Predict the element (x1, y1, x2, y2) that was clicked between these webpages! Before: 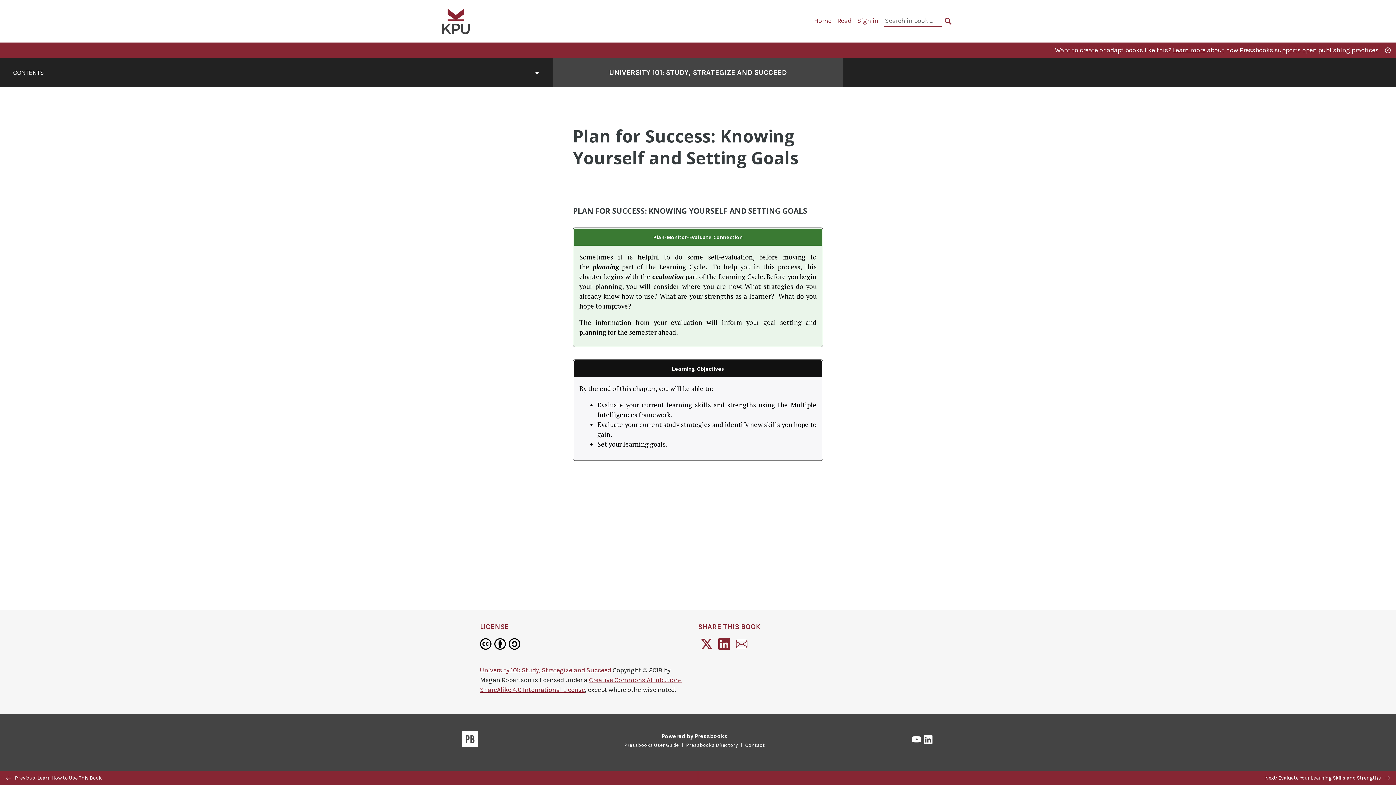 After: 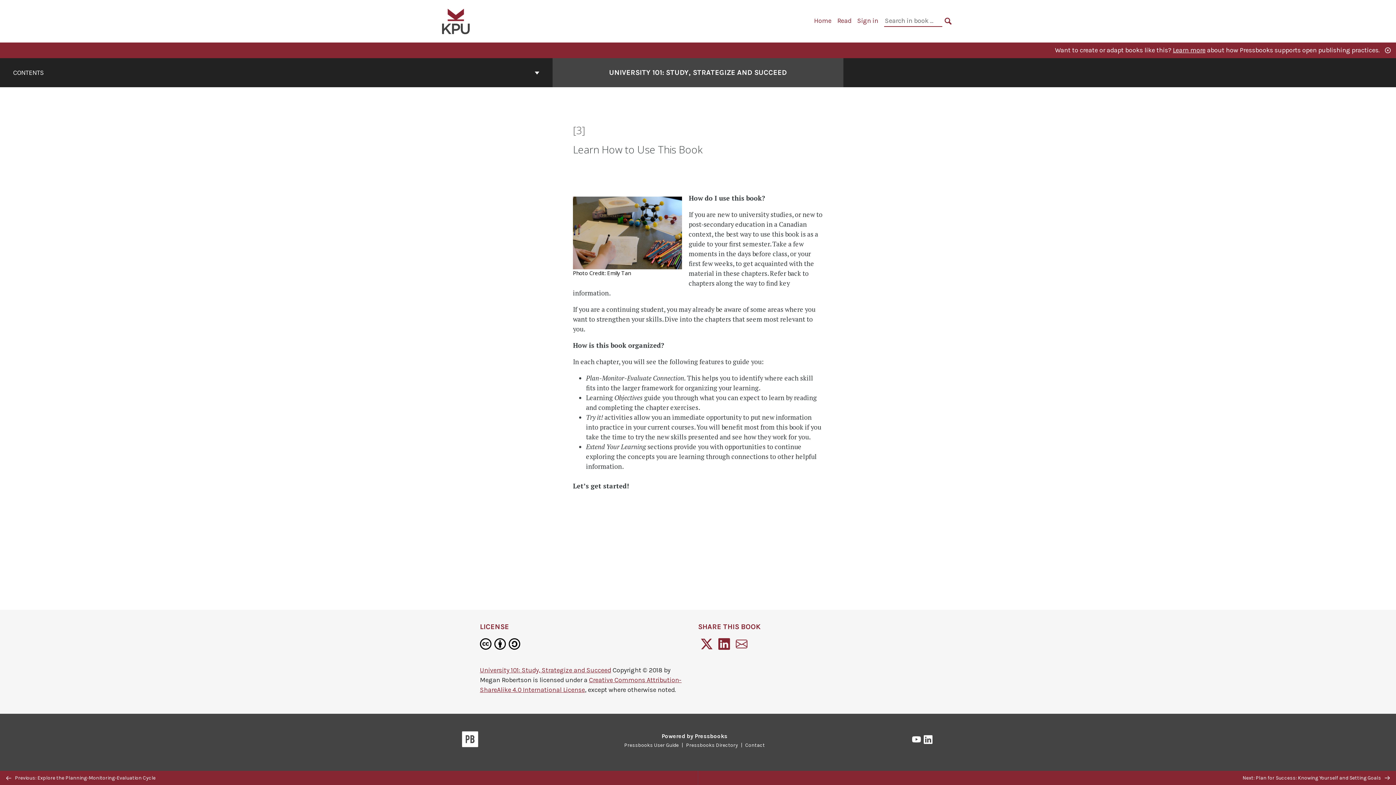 Action: bbox: (0, 771, 698, 785) label:  Previous: Learn How to Use This Book